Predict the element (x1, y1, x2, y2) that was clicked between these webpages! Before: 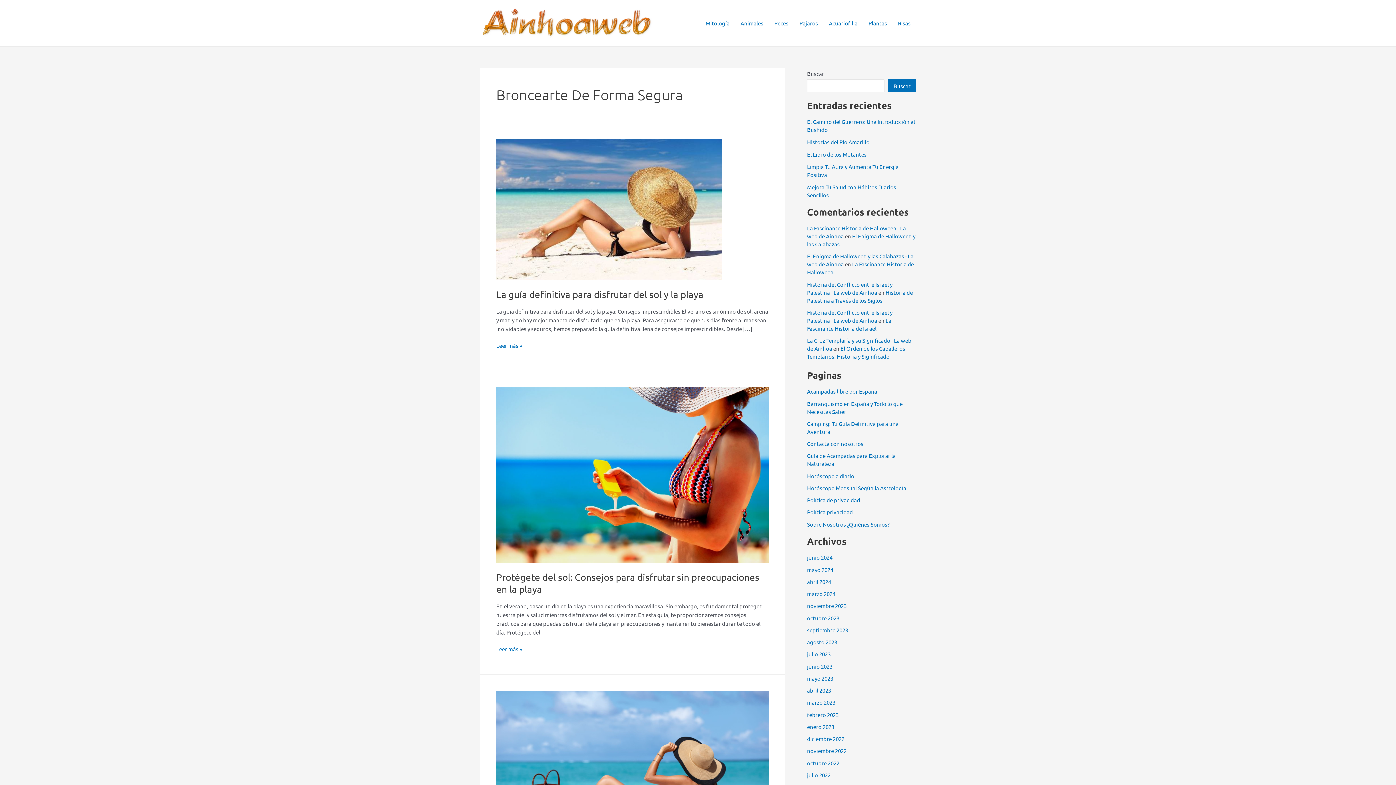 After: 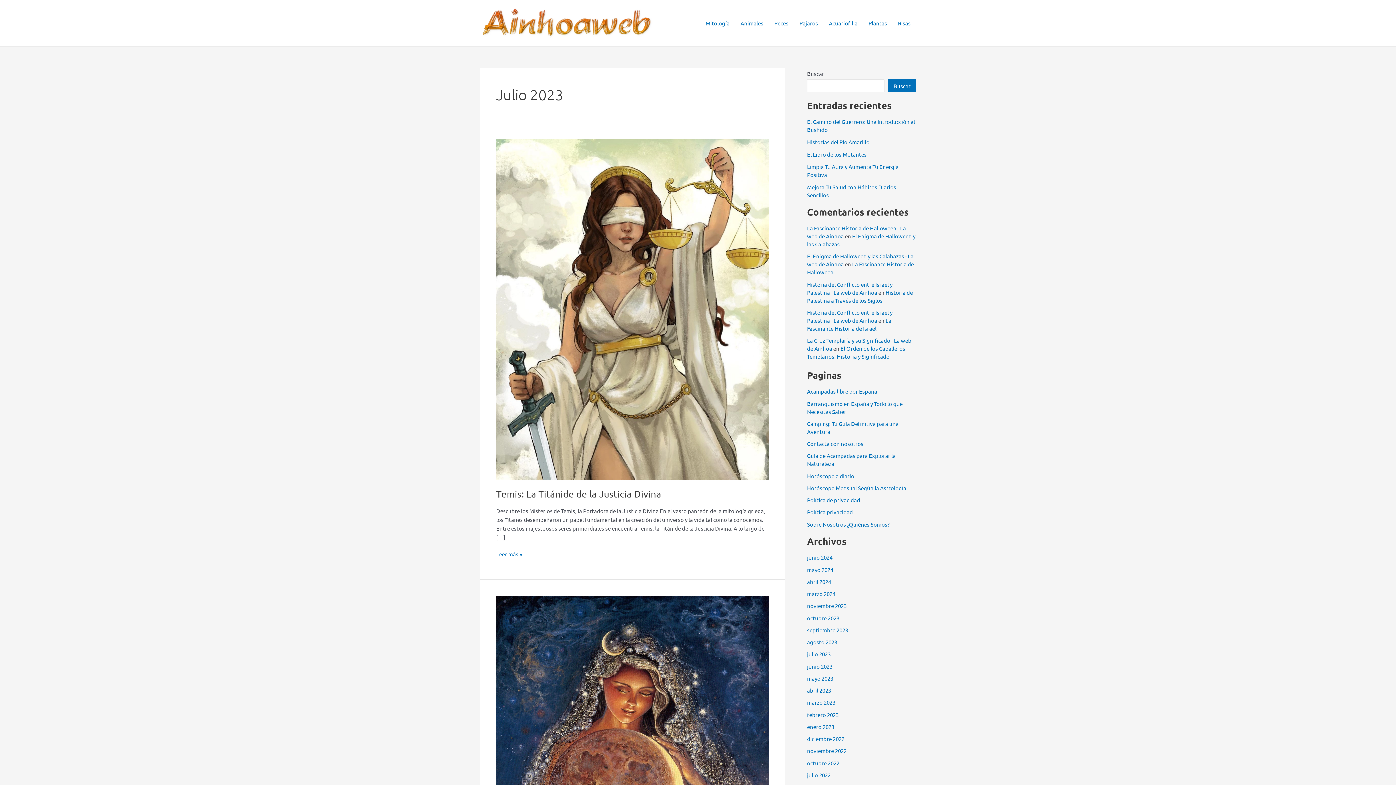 Action: label: julio 2023 bbox: (807, 651, 830, 657)